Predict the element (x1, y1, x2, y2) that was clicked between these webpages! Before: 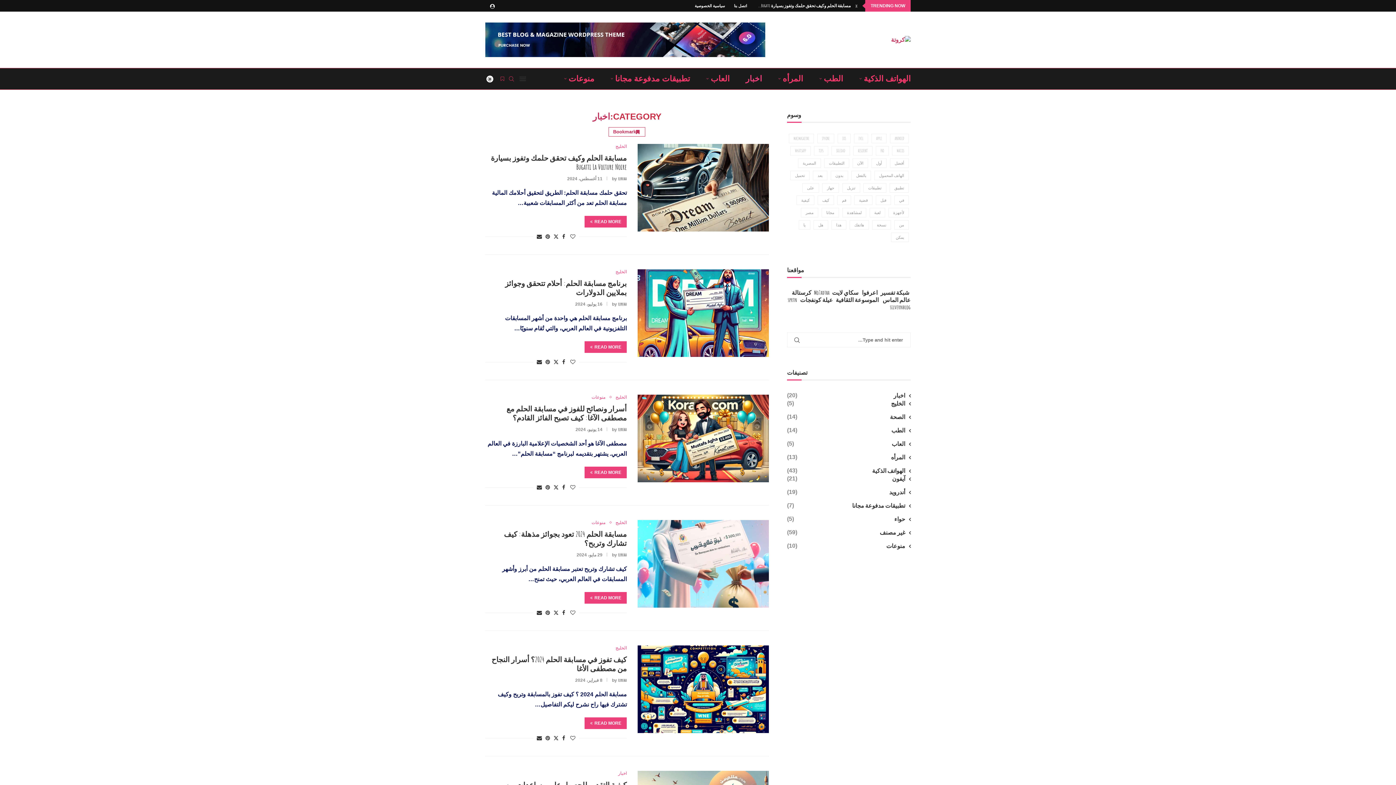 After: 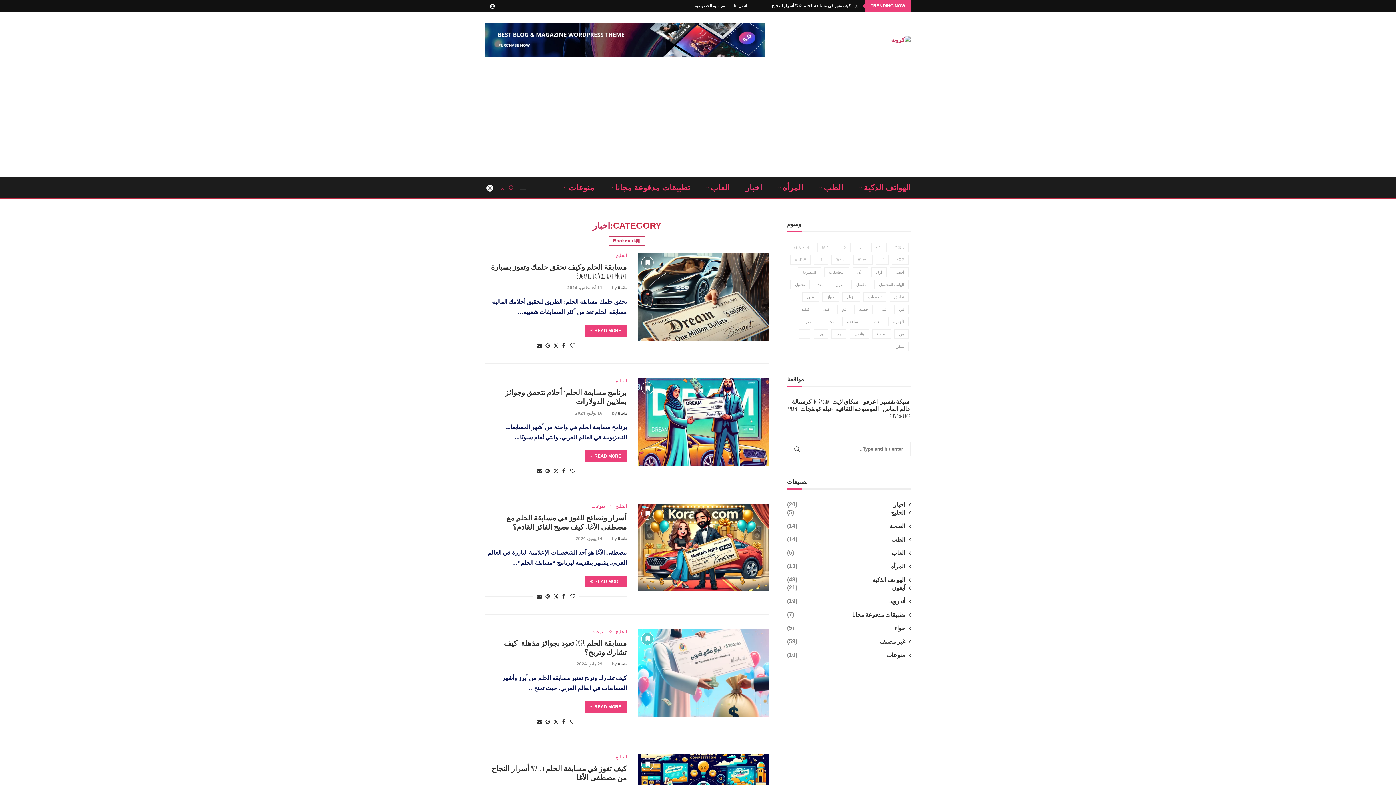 Action: bbox: (570, 609, 575, 616) label: Like this post